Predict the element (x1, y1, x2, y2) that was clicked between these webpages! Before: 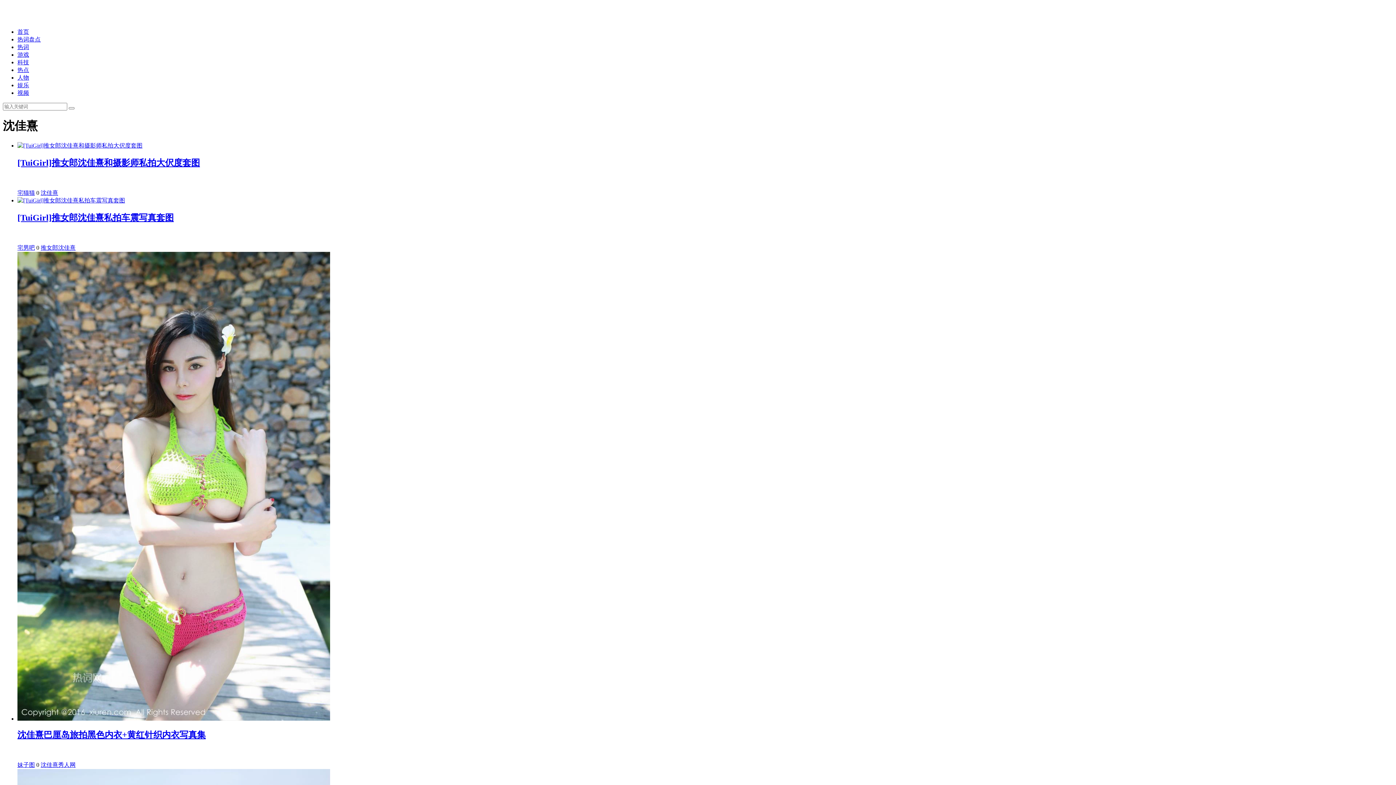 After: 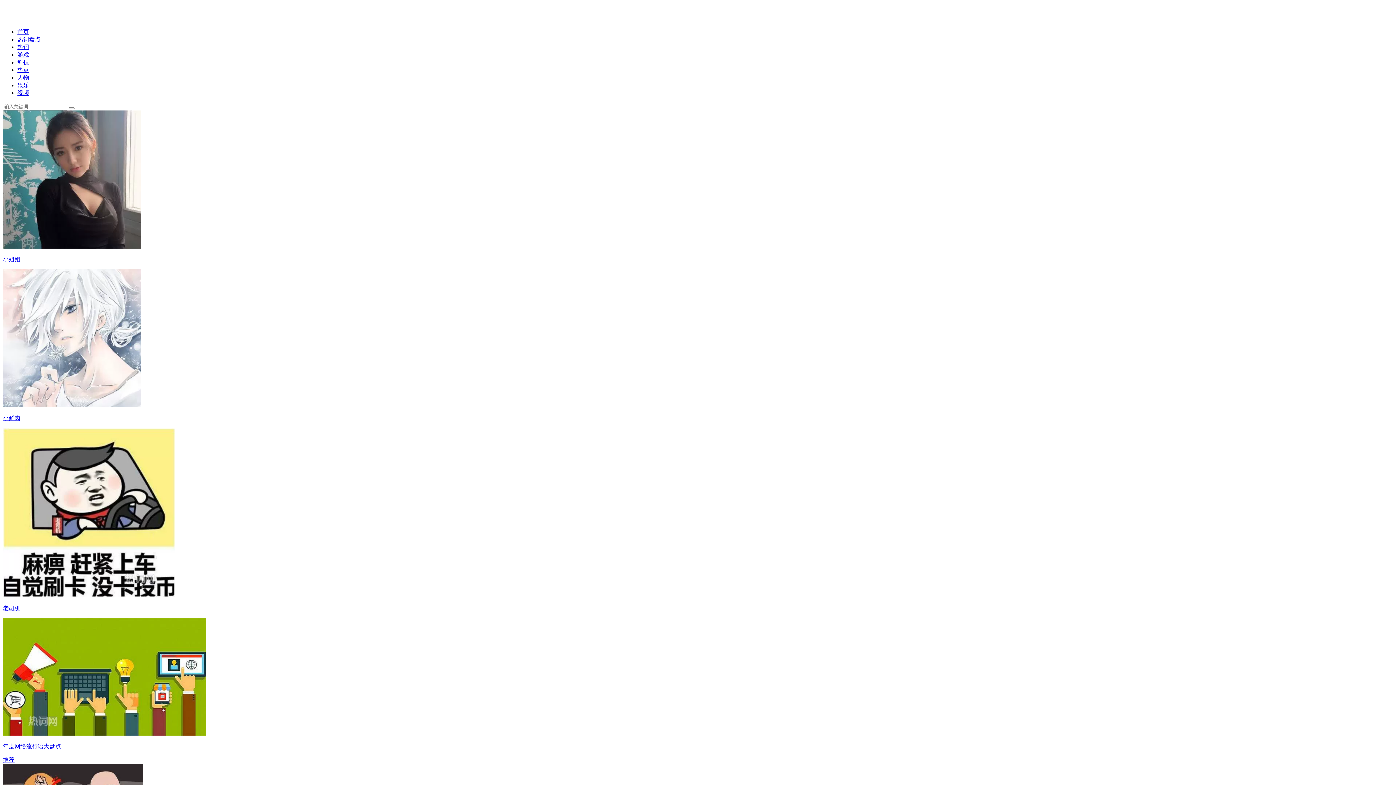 Action: bbox: (68, 107, 74, 109)